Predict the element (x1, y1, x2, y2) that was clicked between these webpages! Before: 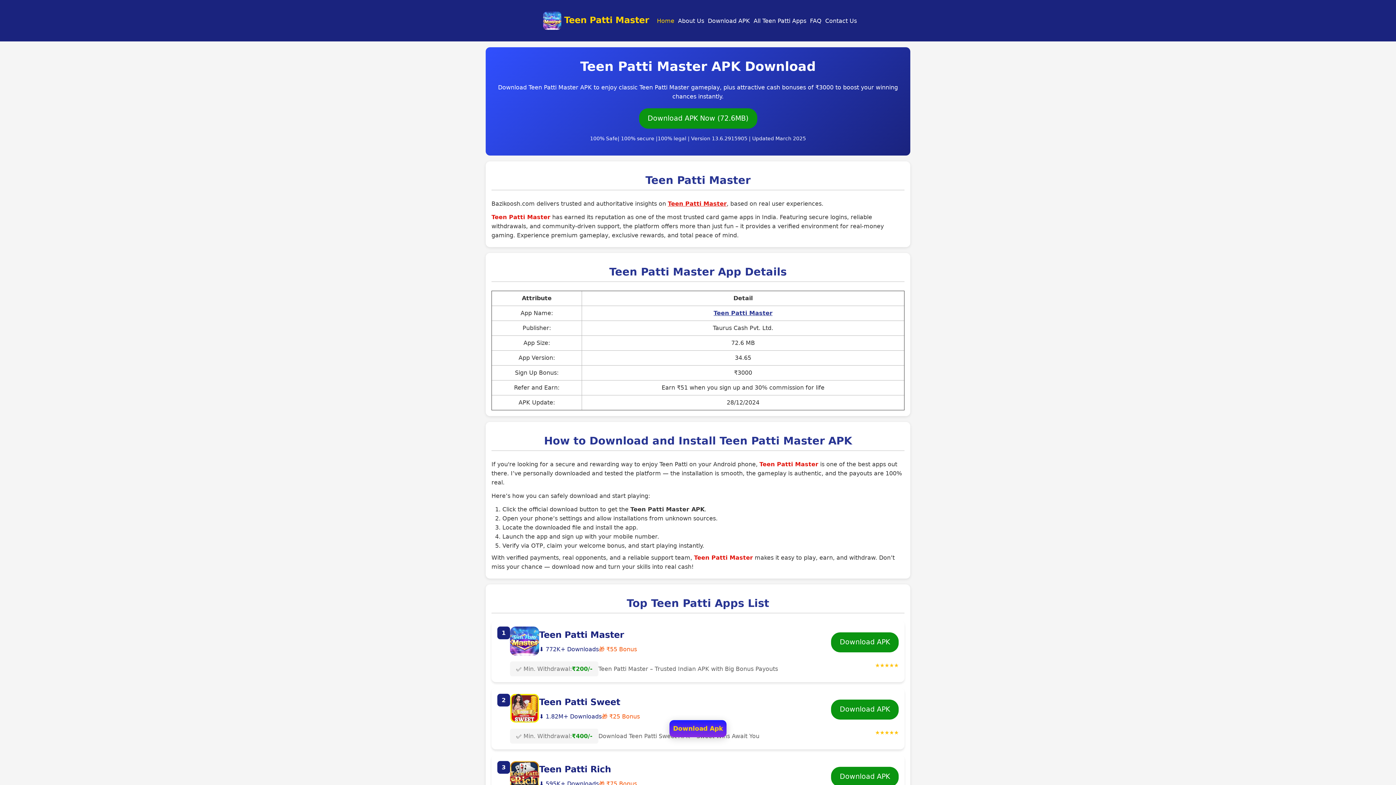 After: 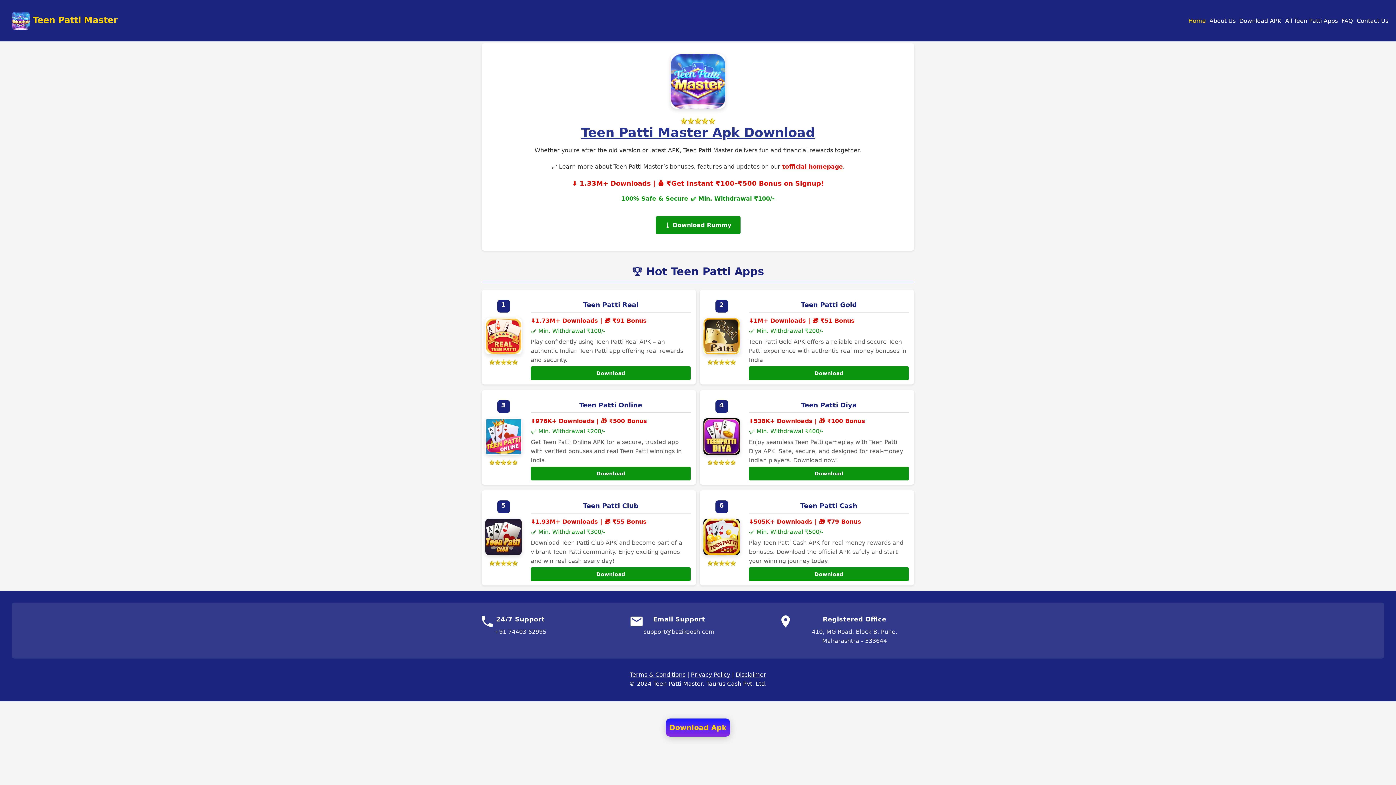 Action: label: Teen Patti Master bbox: (713, 309, 772, 316)